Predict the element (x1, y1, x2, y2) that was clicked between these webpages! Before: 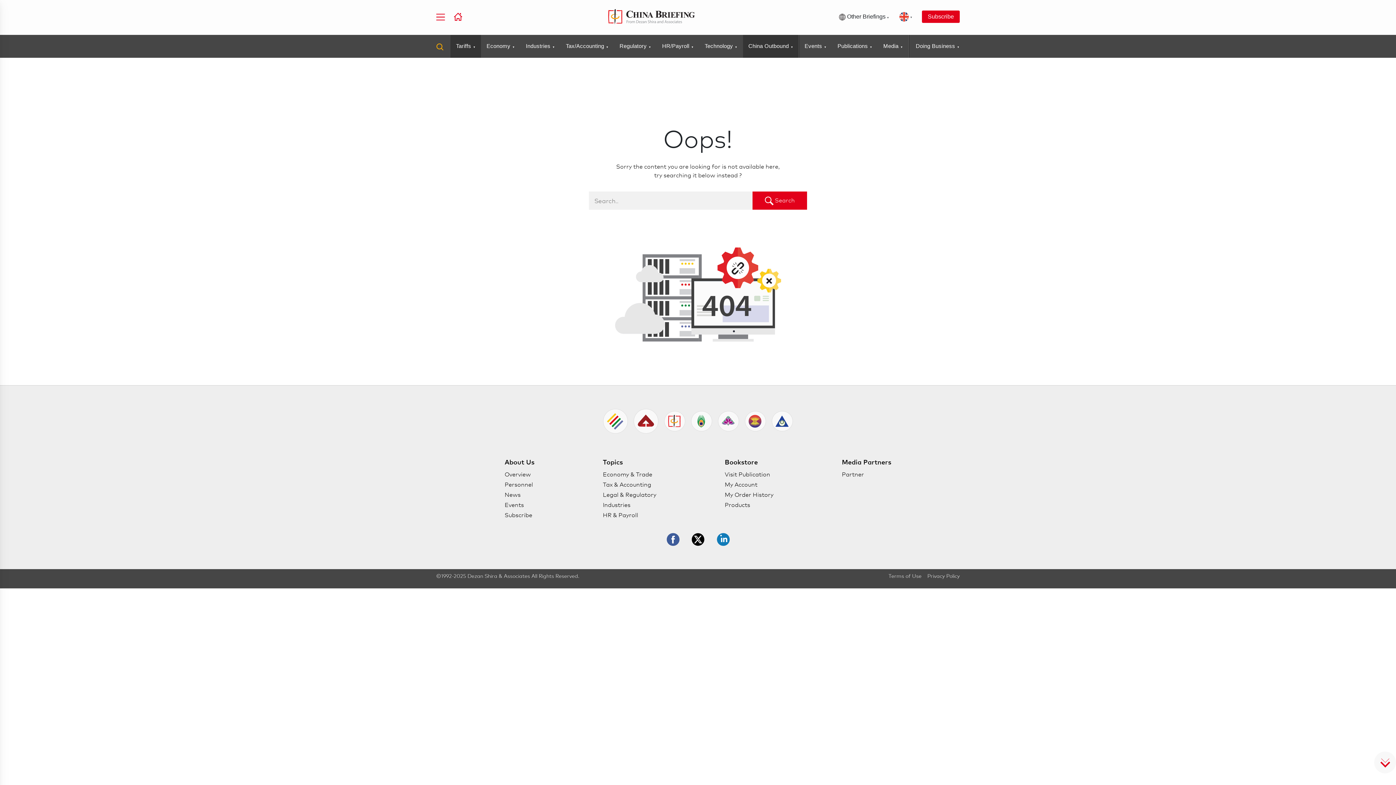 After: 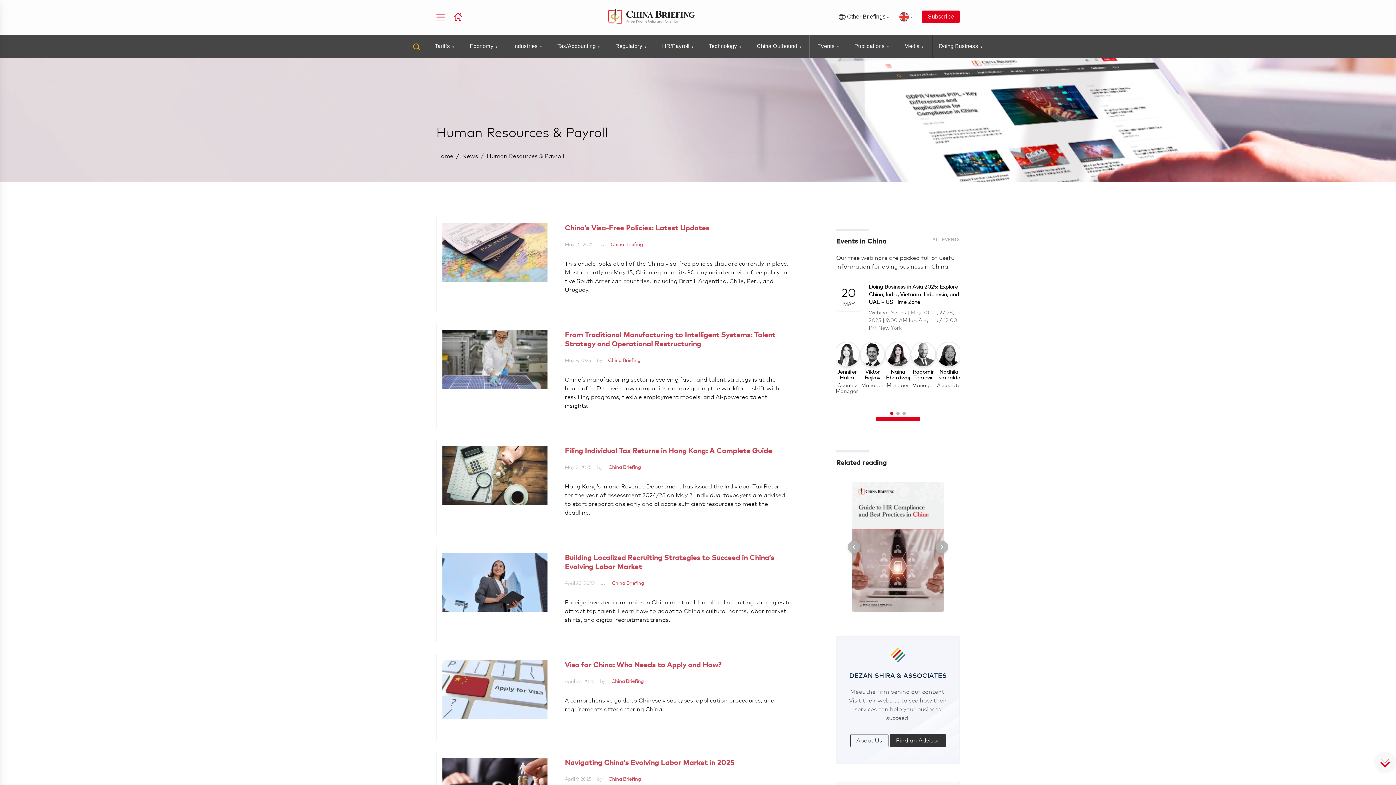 Action: bbox: (603, 512, 638, 518) label: HR & Payroll